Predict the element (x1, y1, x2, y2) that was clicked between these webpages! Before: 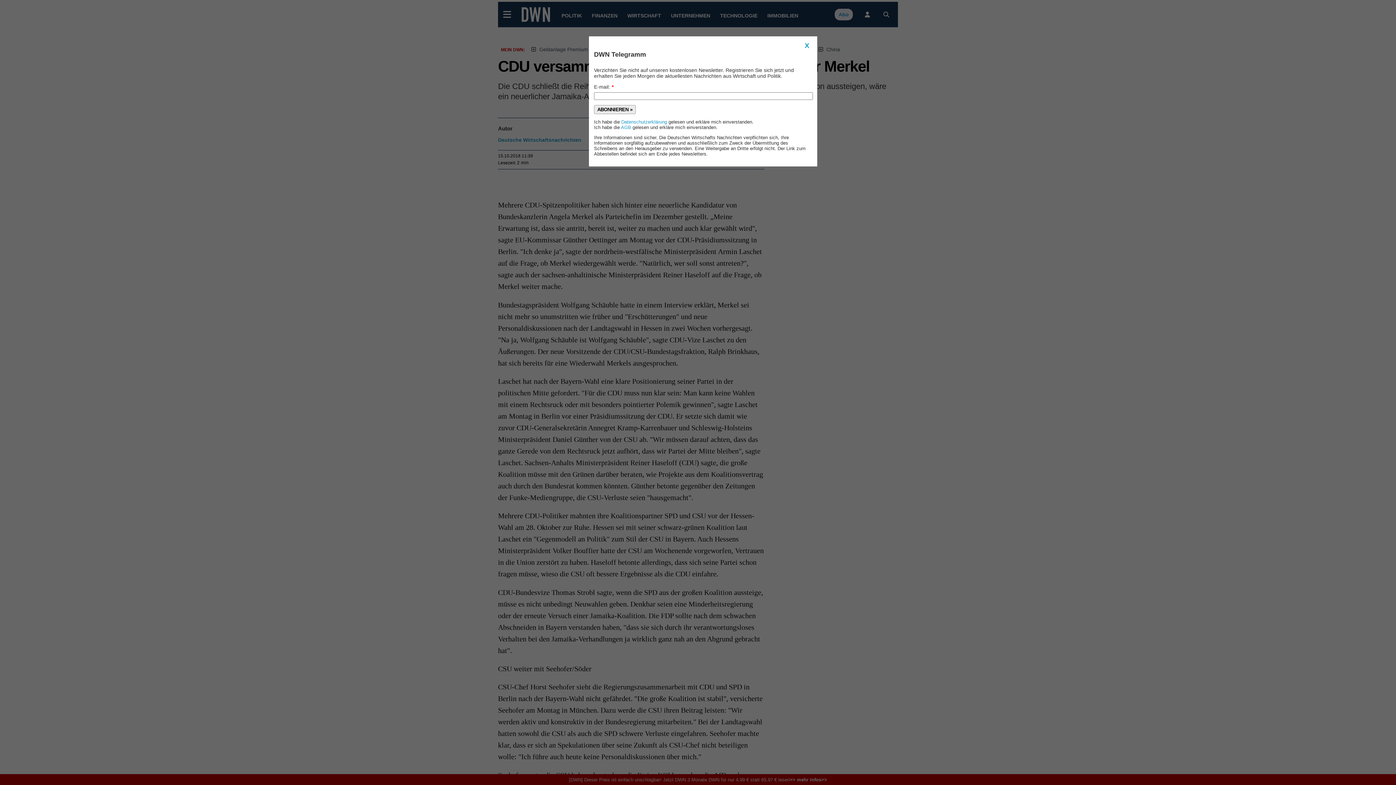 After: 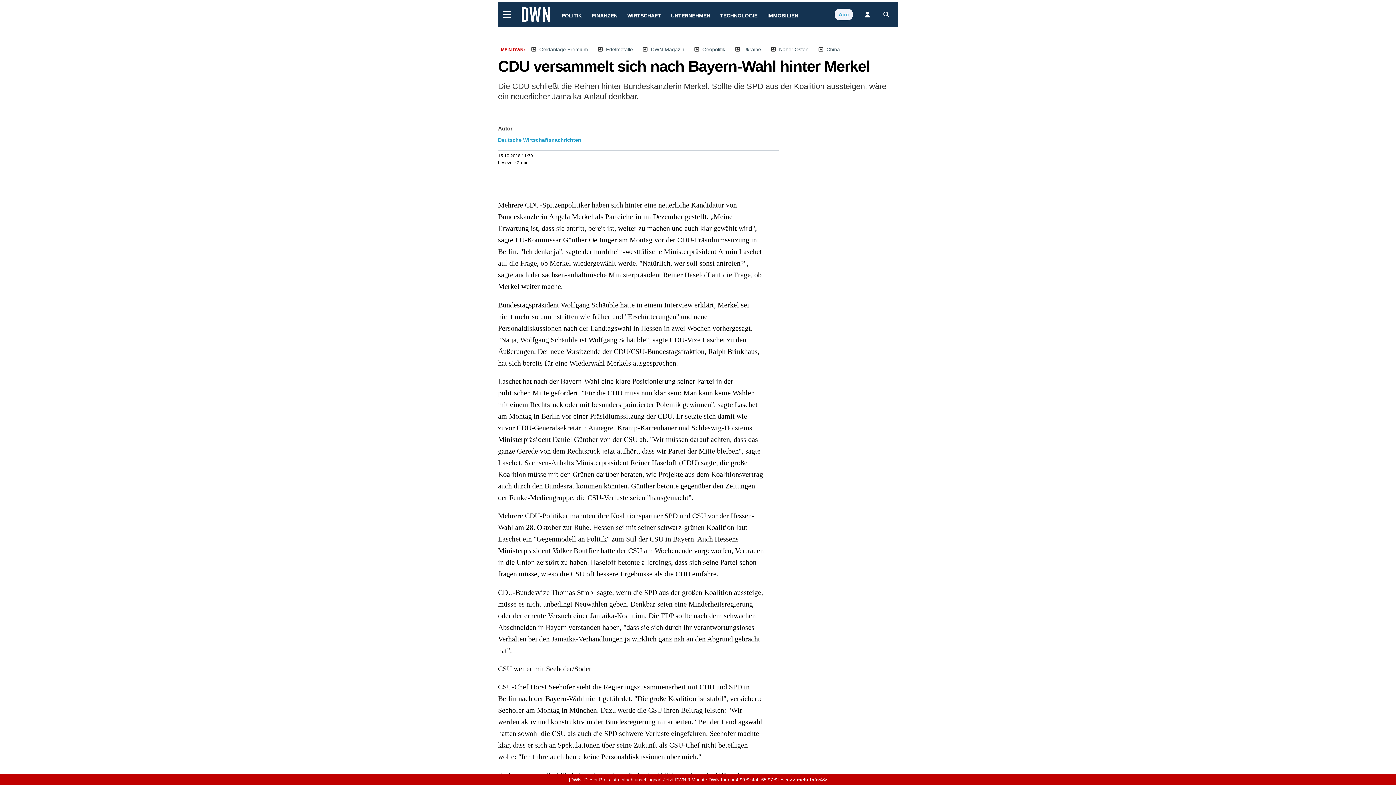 Action: label: X bbox: (802, 41, 812, 50)